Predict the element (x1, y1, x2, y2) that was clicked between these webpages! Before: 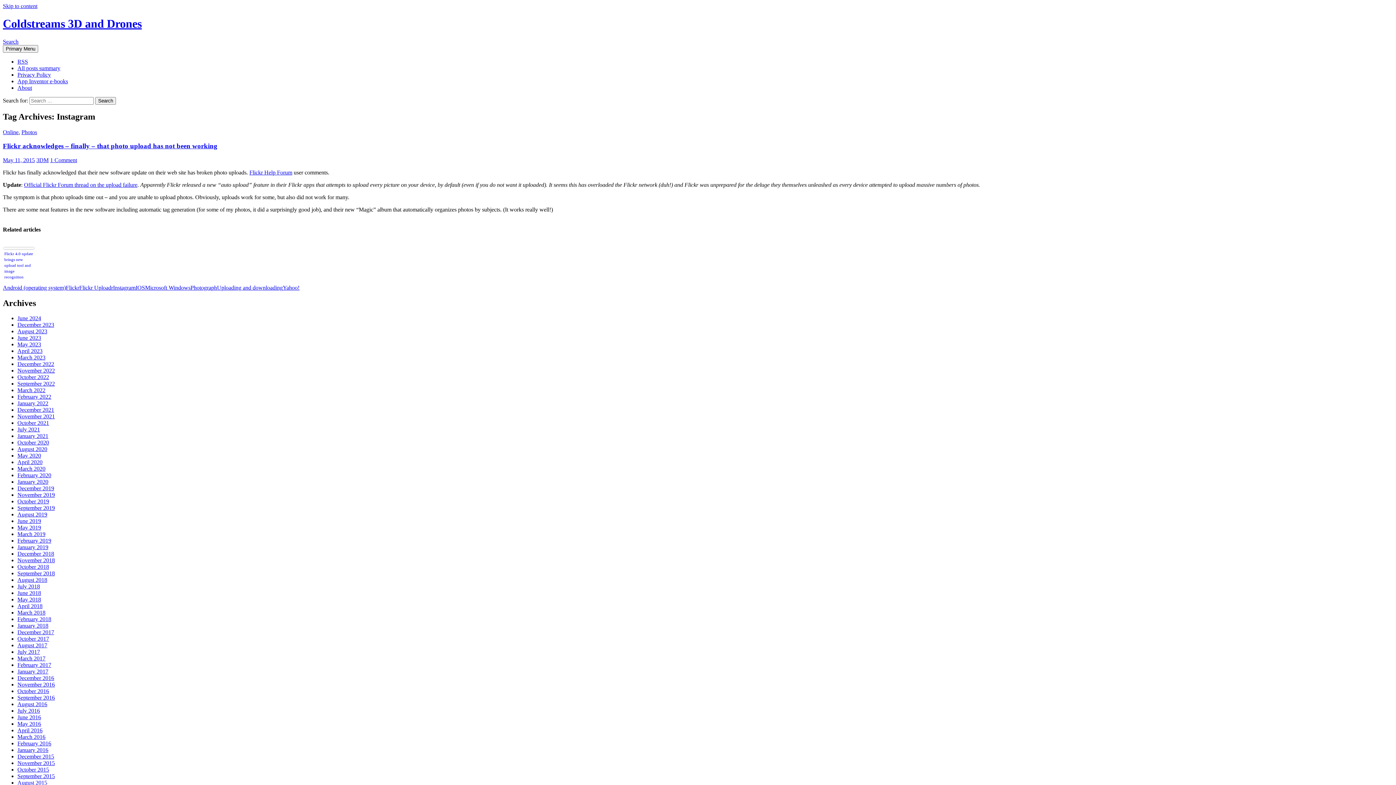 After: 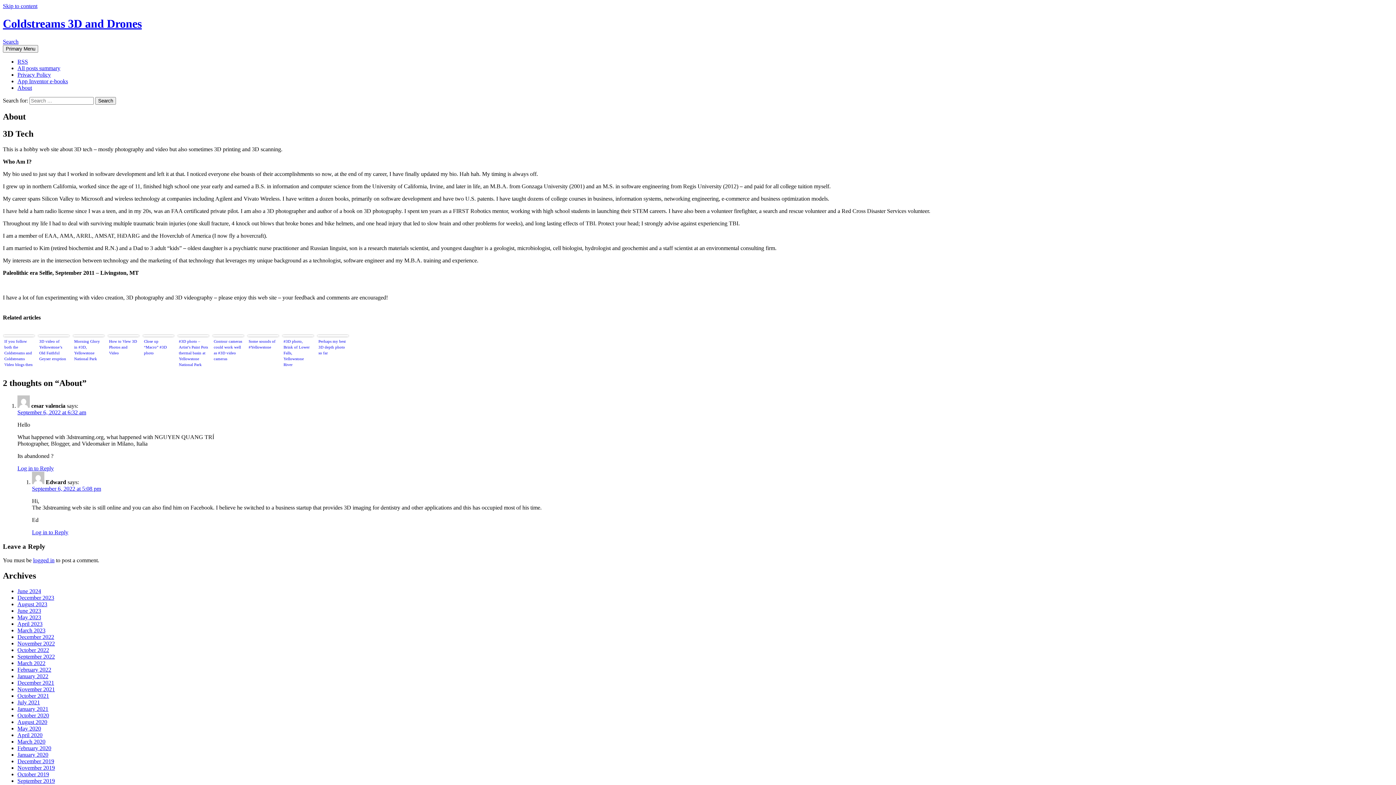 Action: bbox: (17, 84, 32, 90) label: About